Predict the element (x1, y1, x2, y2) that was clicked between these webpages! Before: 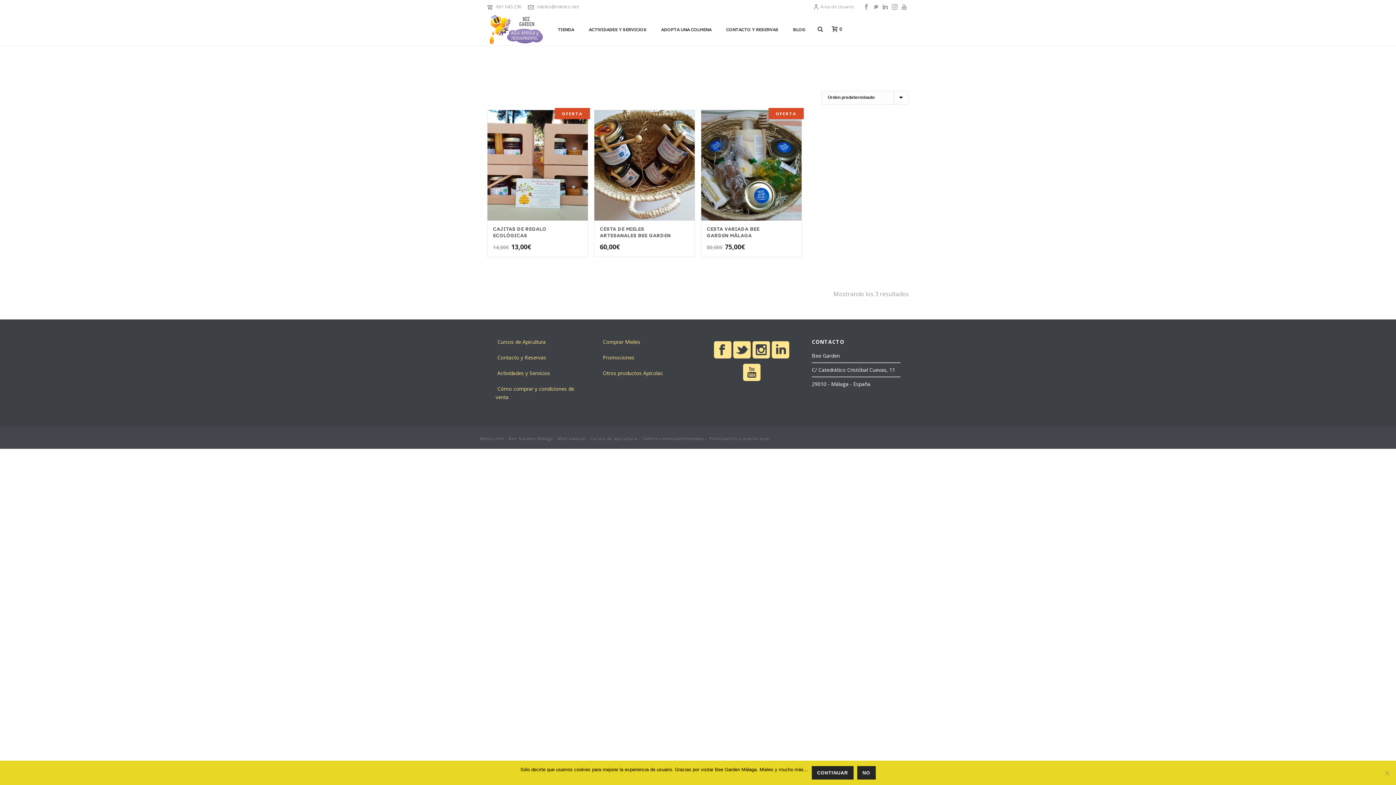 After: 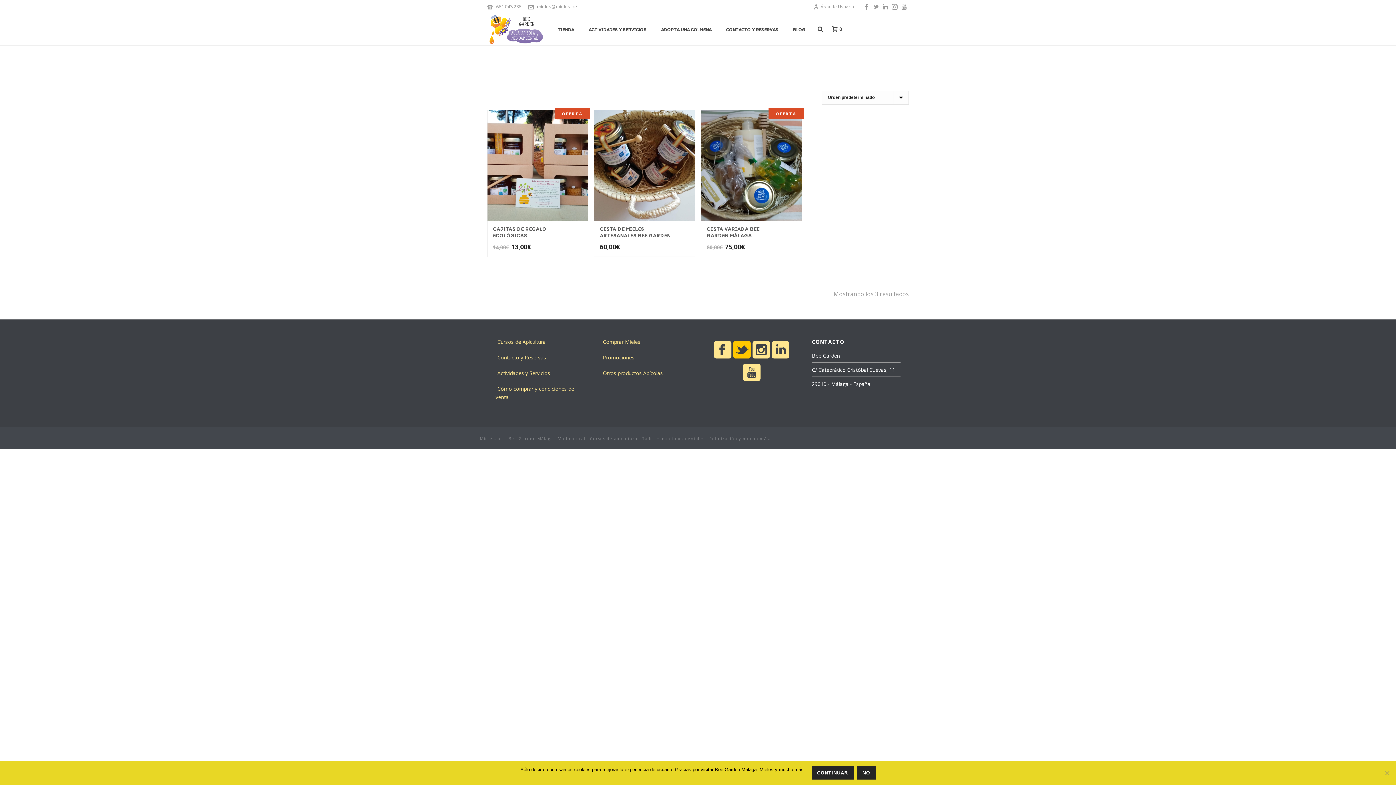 Action: bbox: (733, 341, 750, 359)